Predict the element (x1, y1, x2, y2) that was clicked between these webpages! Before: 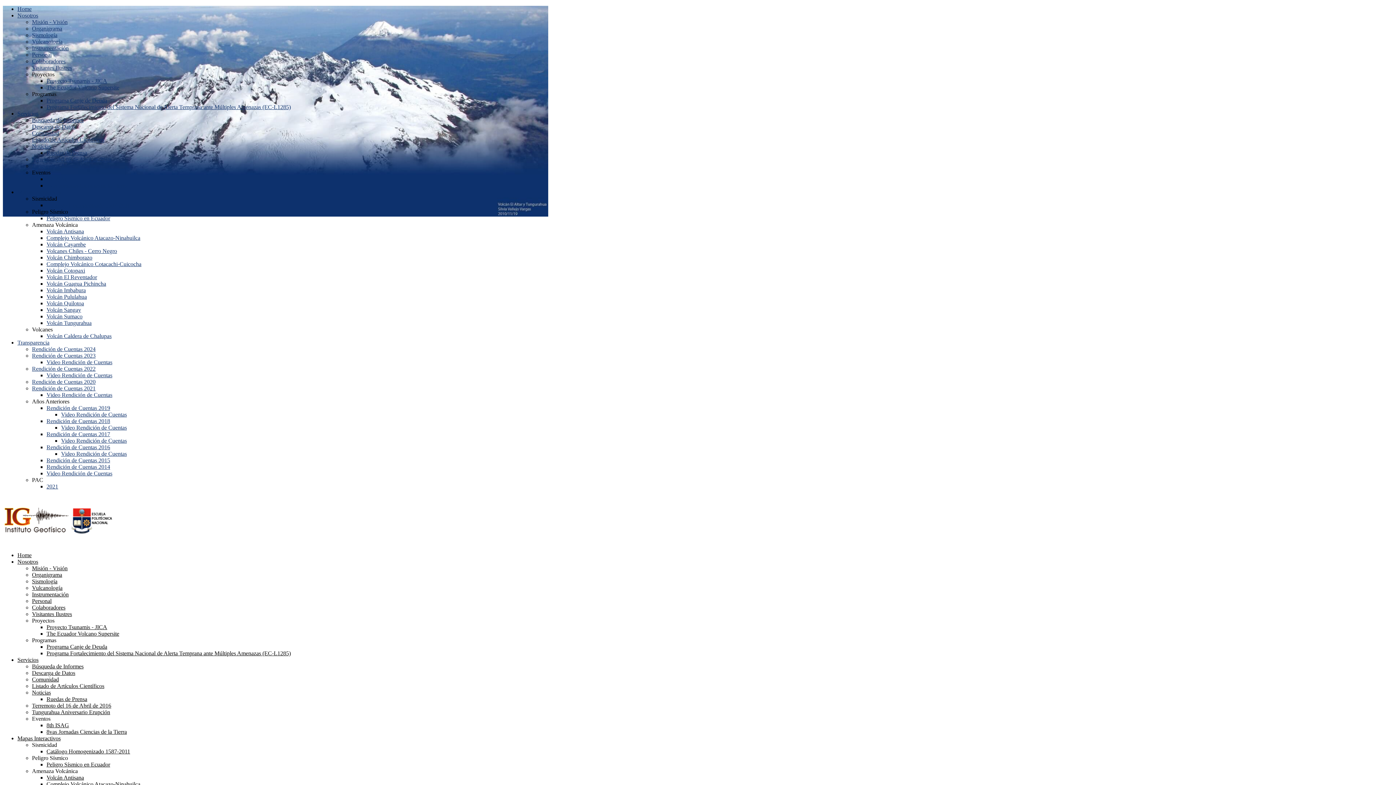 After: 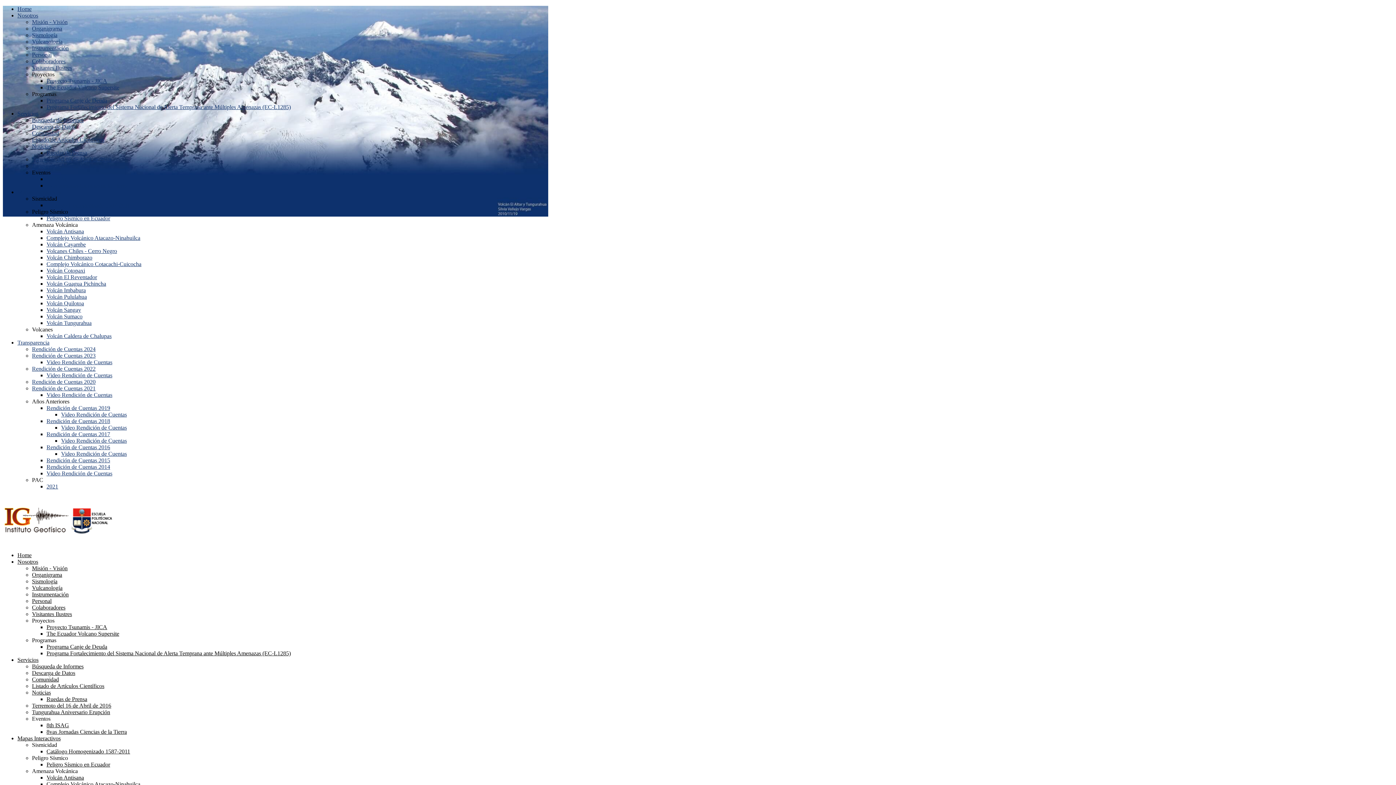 Action: label: Video Rendición de Cuentas bbox: (46, 359, 112, 365)